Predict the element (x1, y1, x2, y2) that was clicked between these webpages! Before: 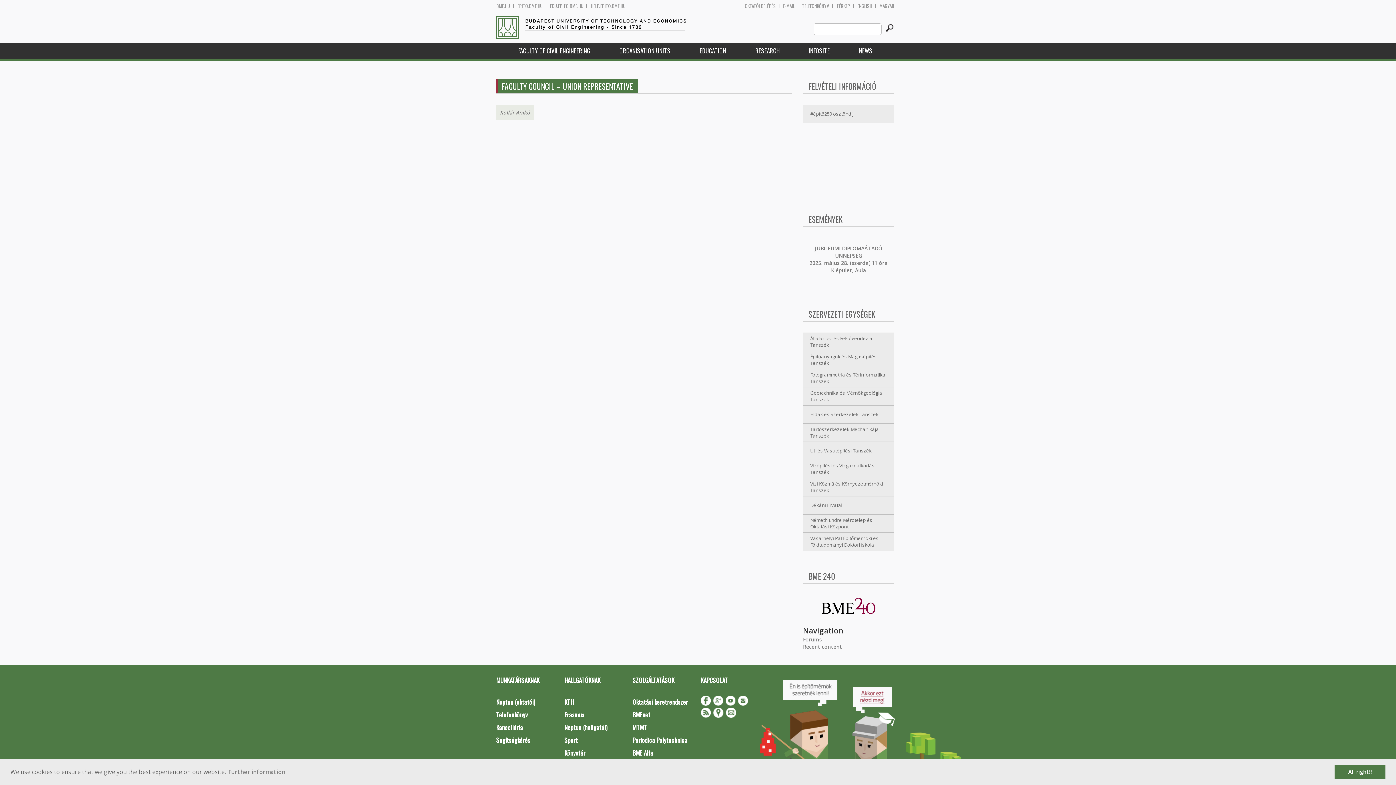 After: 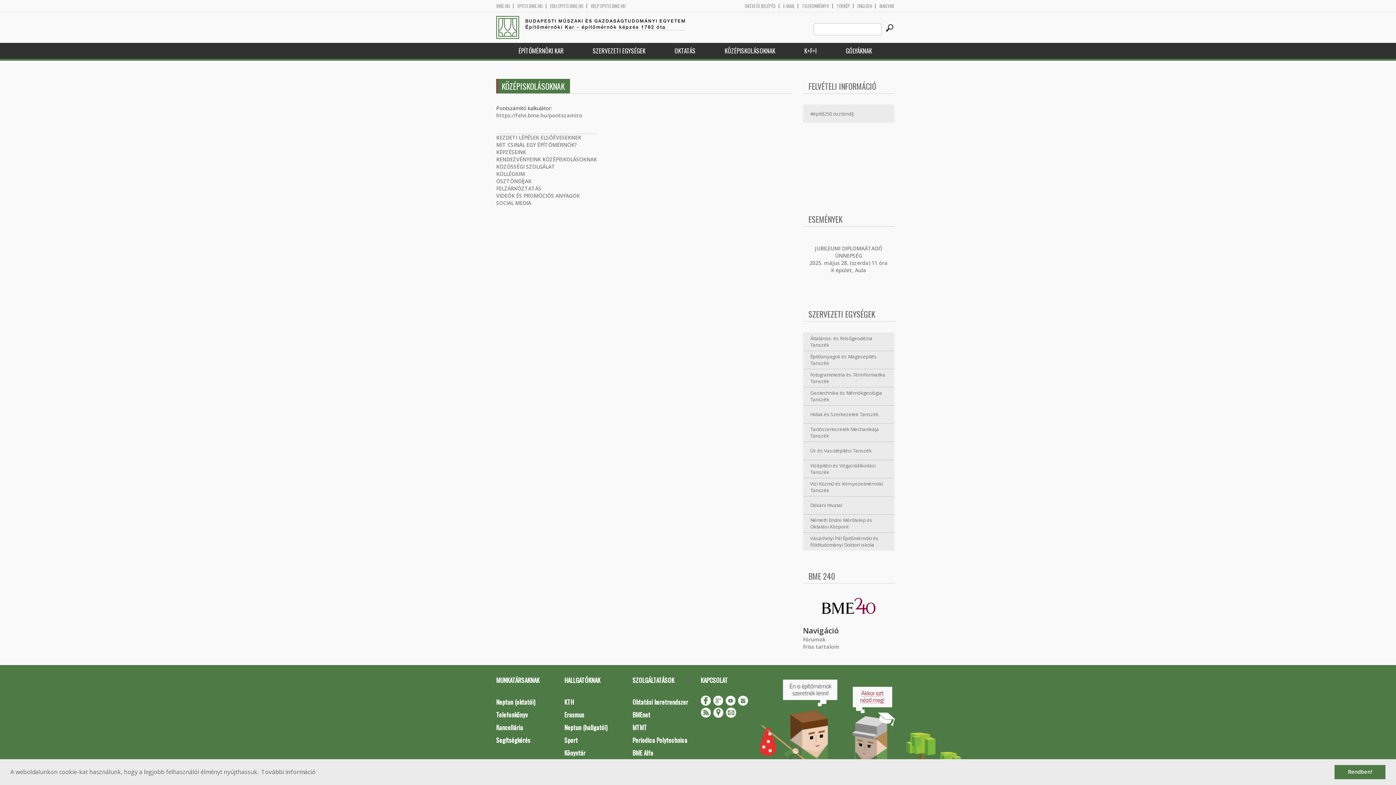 Action: bbox: (760, 680, 961, 788)